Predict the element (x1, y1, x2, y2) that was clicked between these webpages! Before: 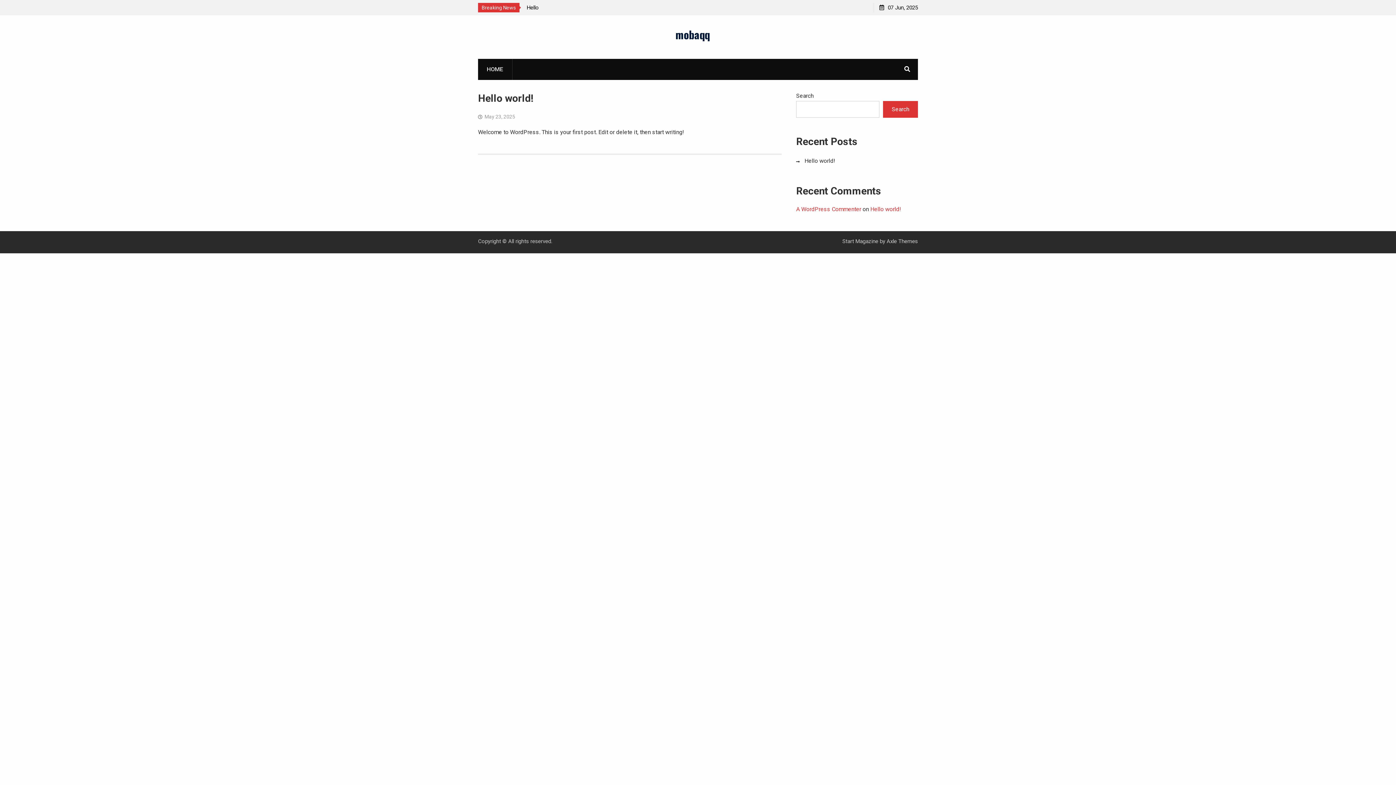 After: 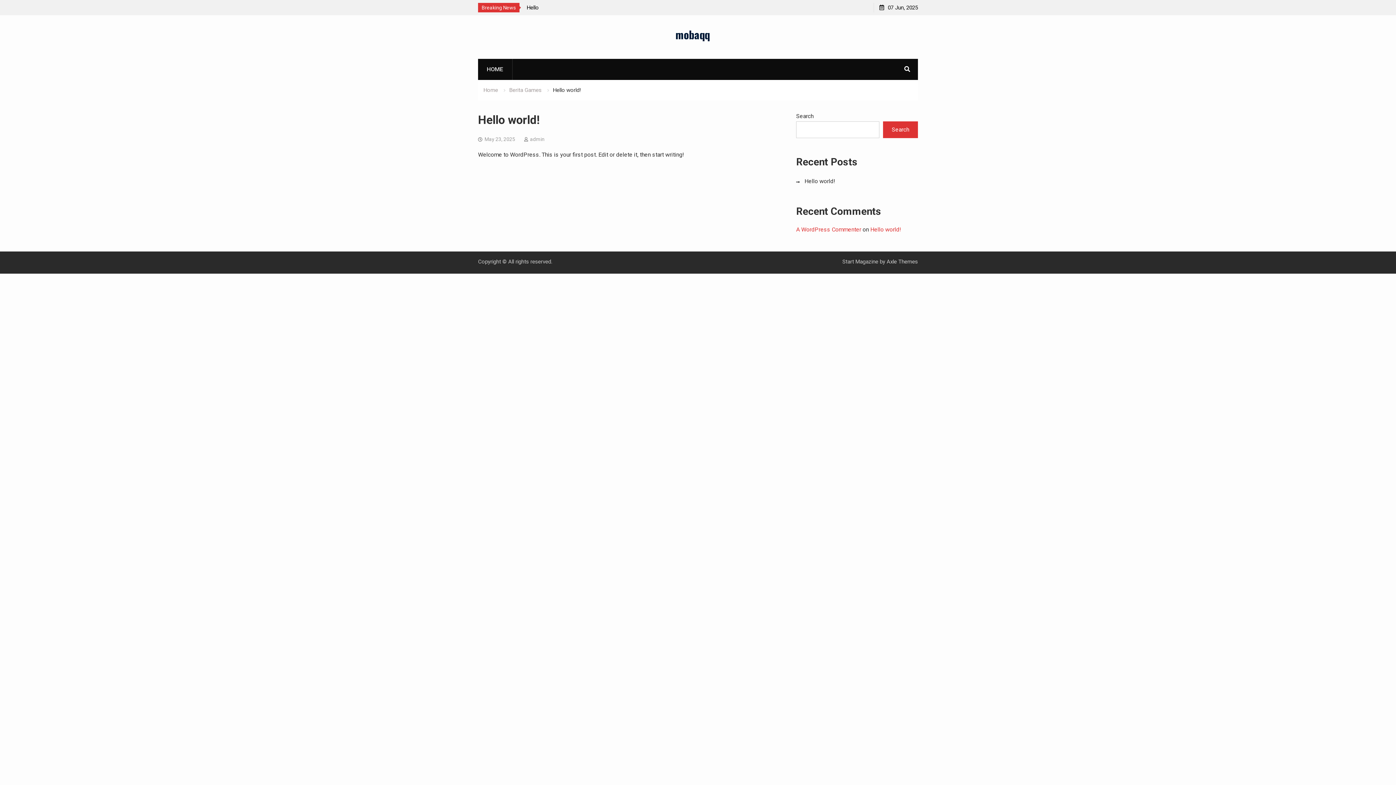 Action: label: Hello world! bbox: (870, 205, 901, 212)